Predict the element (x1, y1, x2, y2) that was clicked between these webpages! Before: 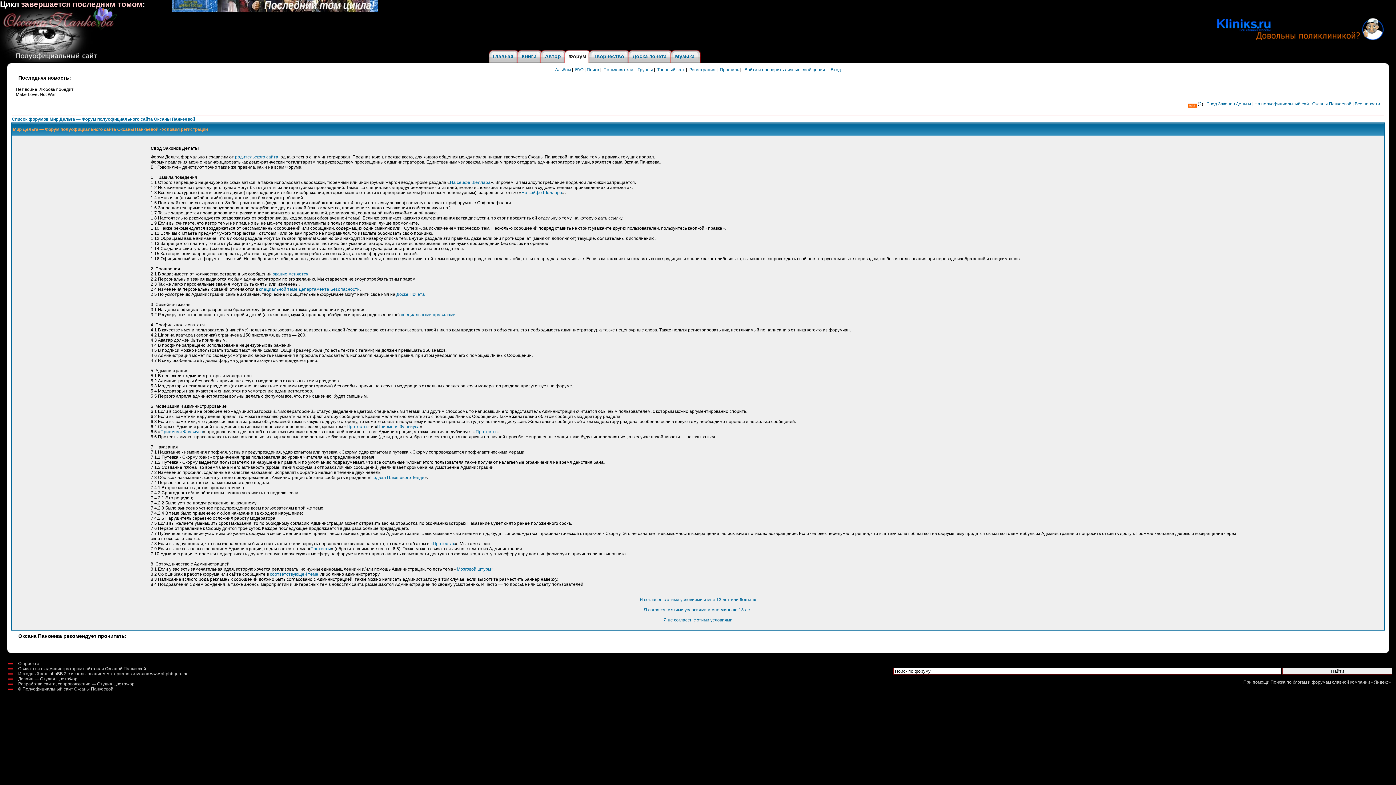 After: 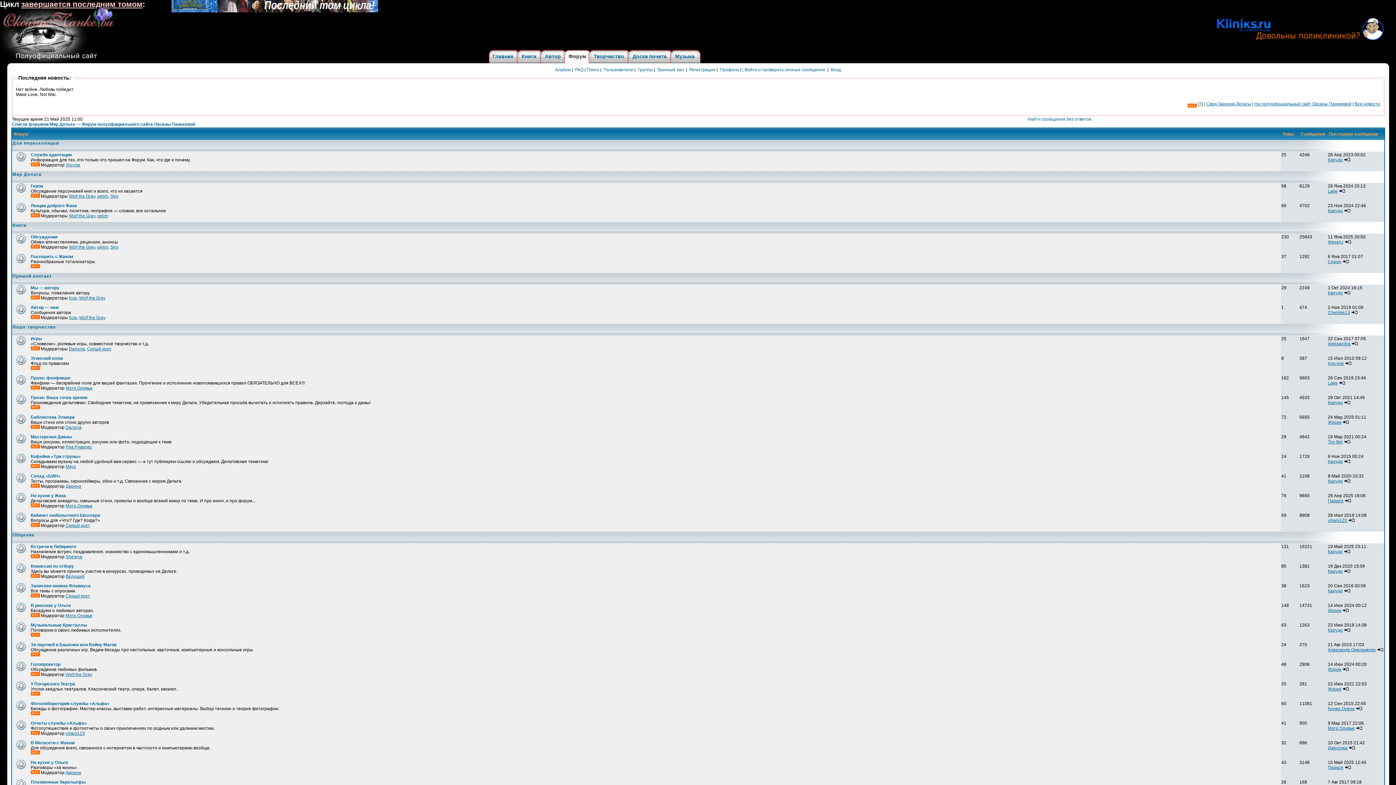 Action: label: Я не согласен с этими условиями bbox: (663, 617, 732, 623)